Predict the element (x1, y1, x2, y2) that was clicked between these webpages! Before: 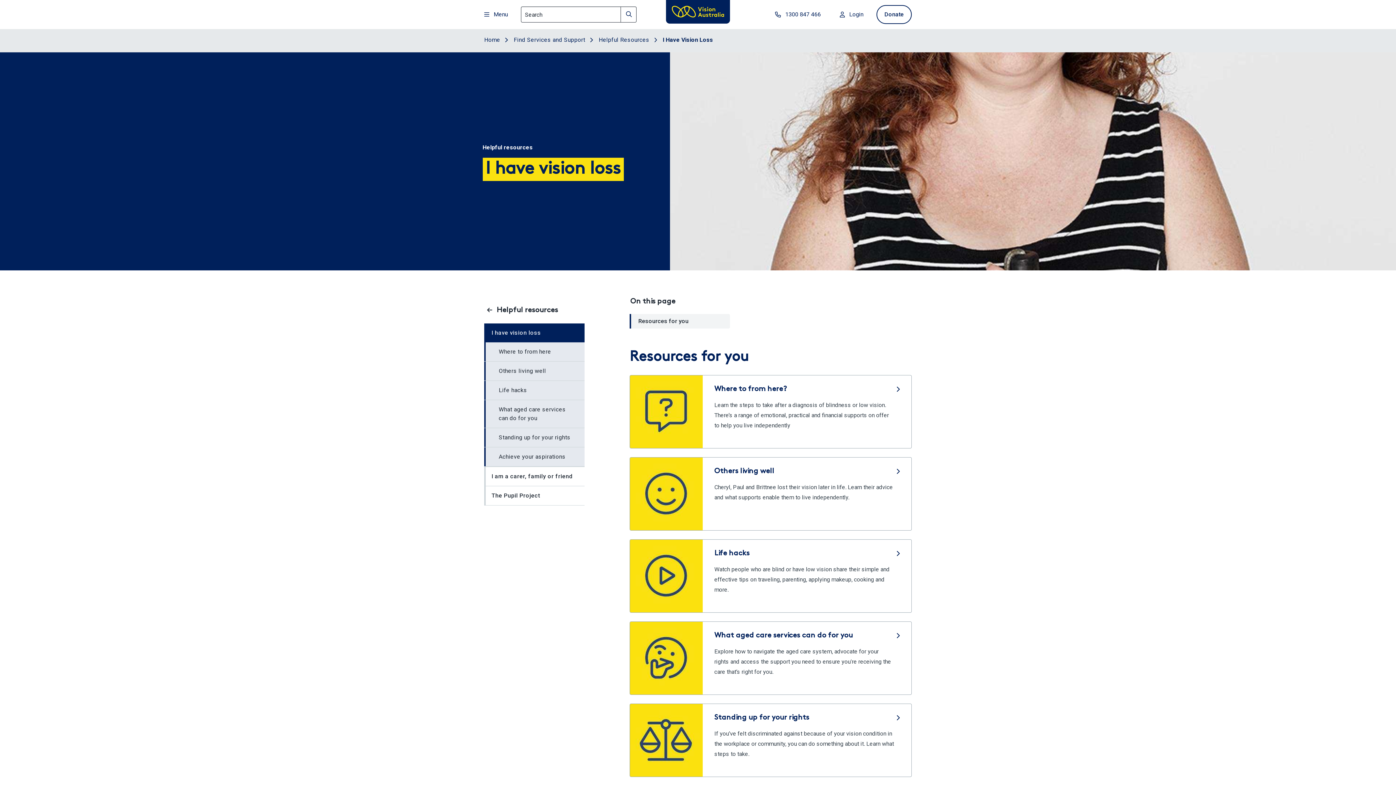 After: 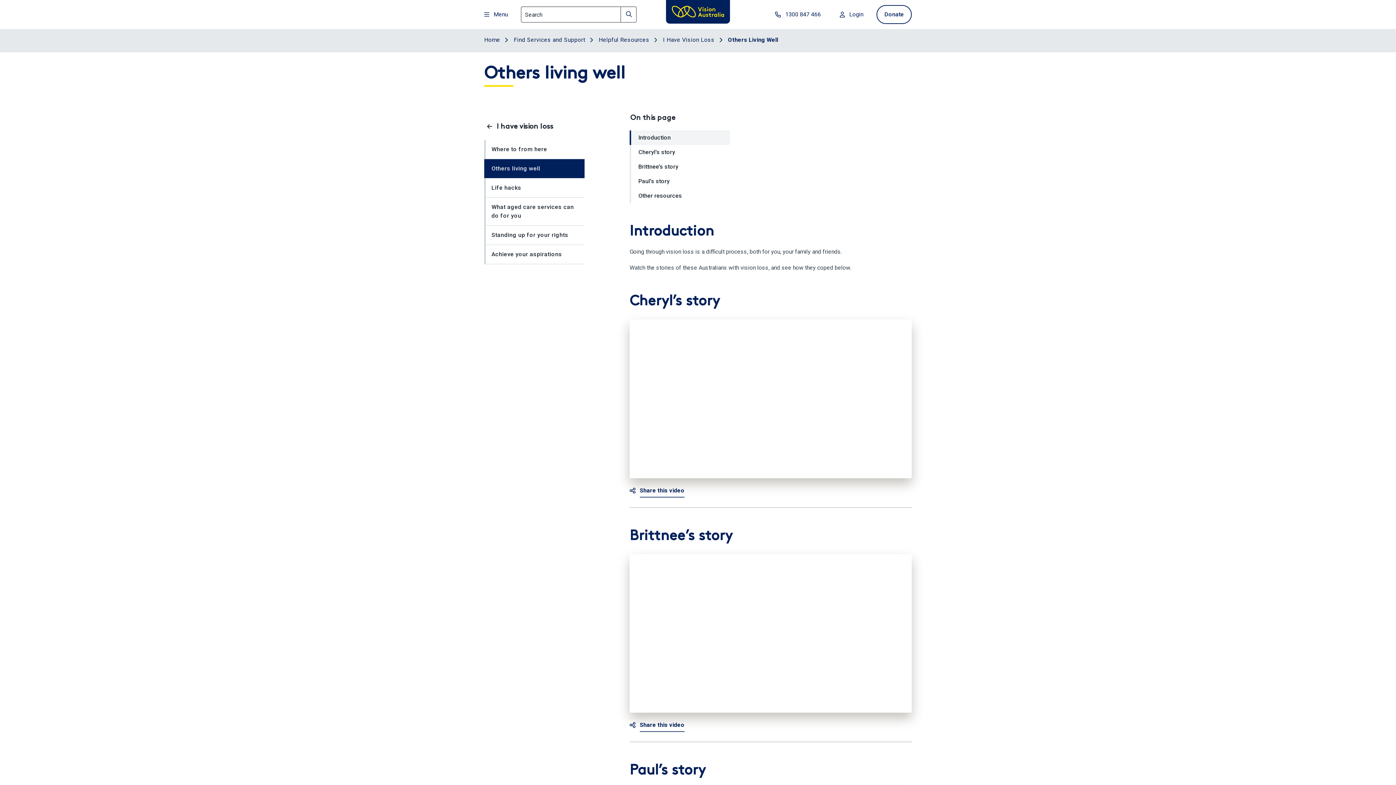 Action: bbox: (484, 361, 584, 380) label: Others living well